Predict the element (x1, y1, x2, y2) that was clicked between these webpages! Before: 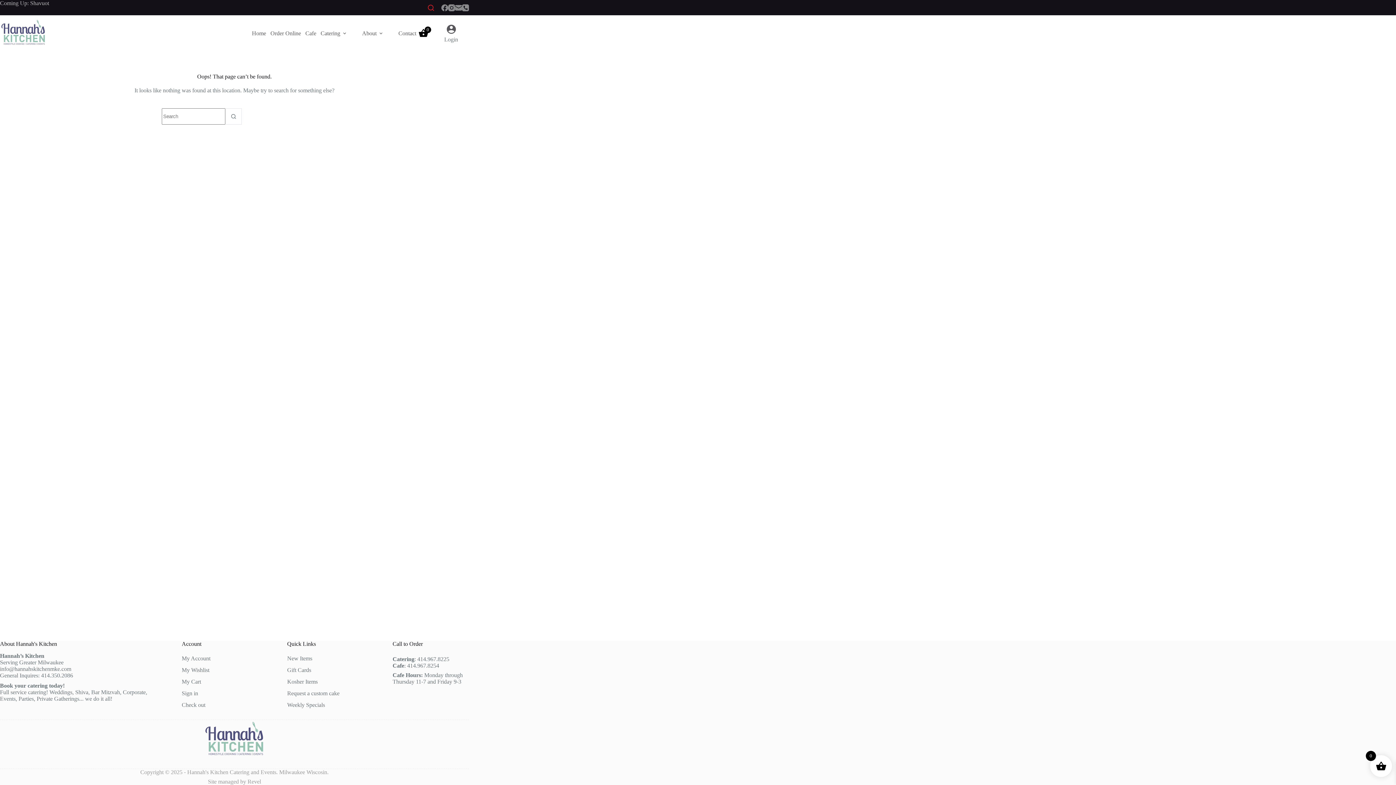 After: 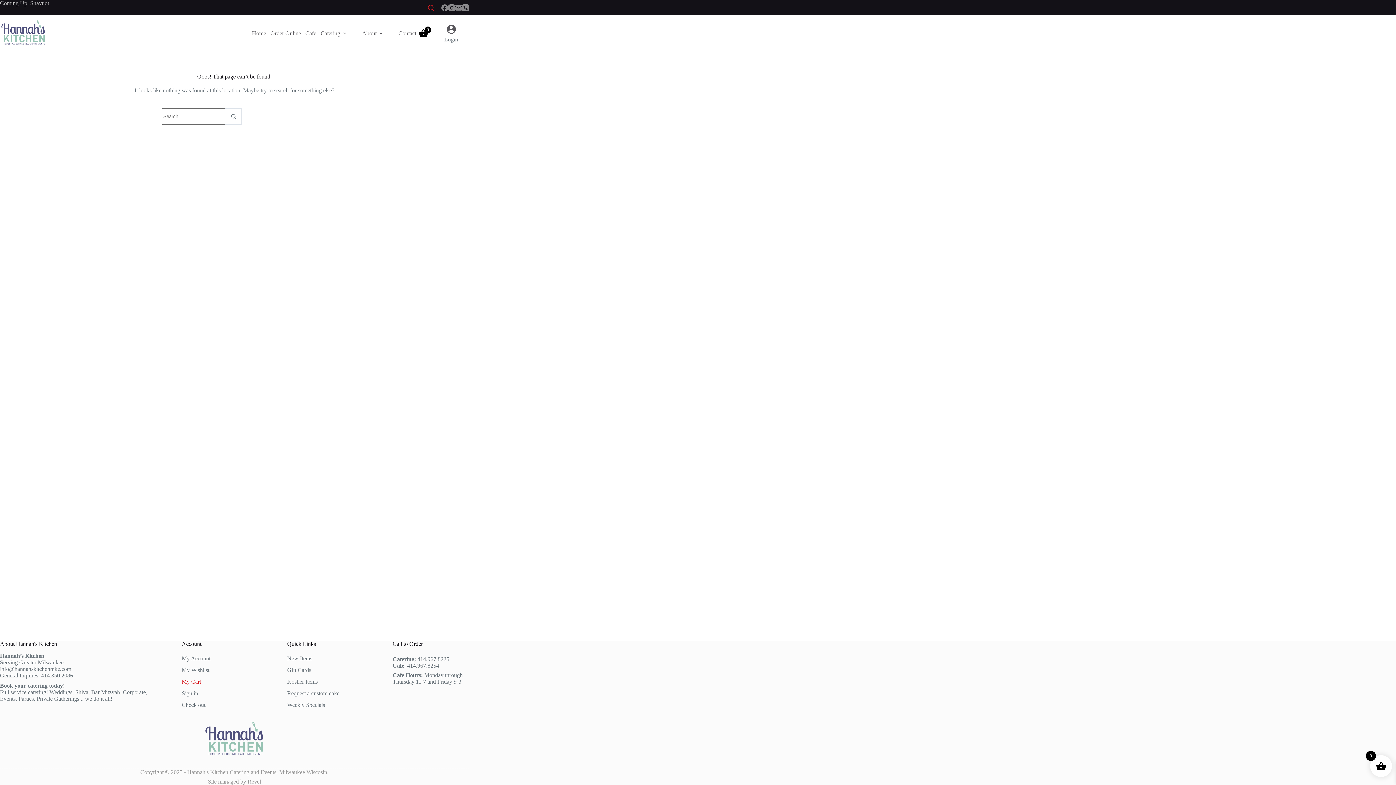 Action: label: My Cart bbox: (181, 678, 201, 685)